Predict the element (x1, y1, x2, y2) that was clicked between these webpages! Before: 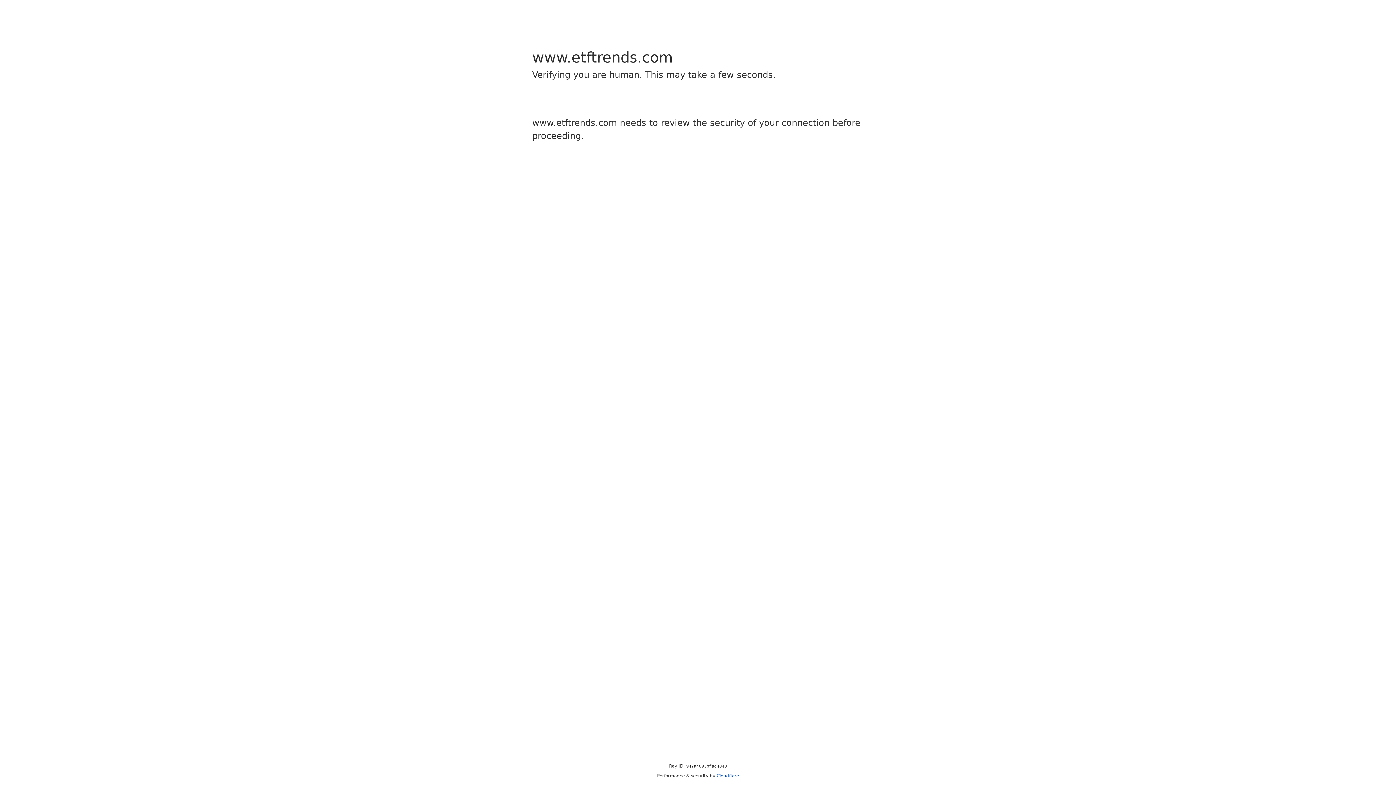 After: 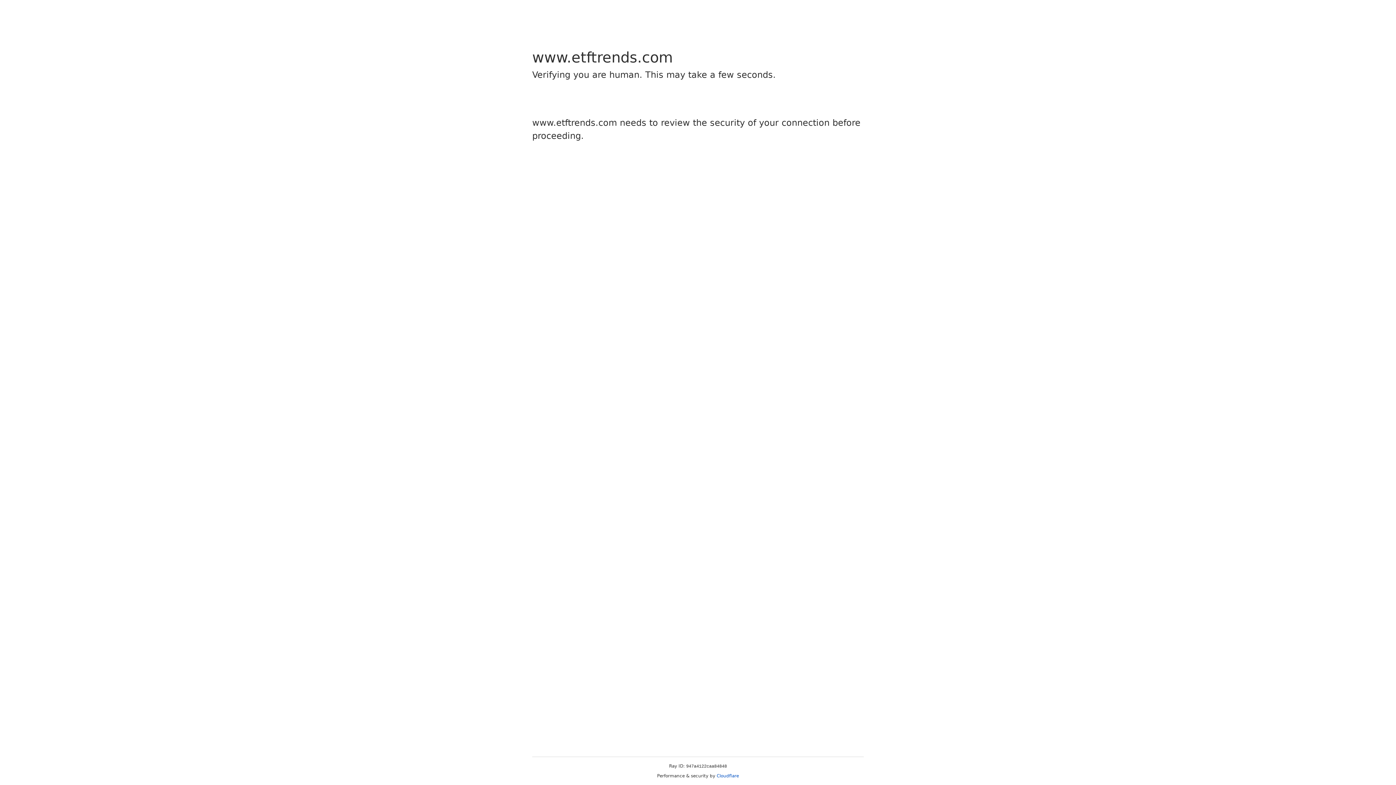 Action: label: Cloudflare bbox: (716, 773, 739, 778)